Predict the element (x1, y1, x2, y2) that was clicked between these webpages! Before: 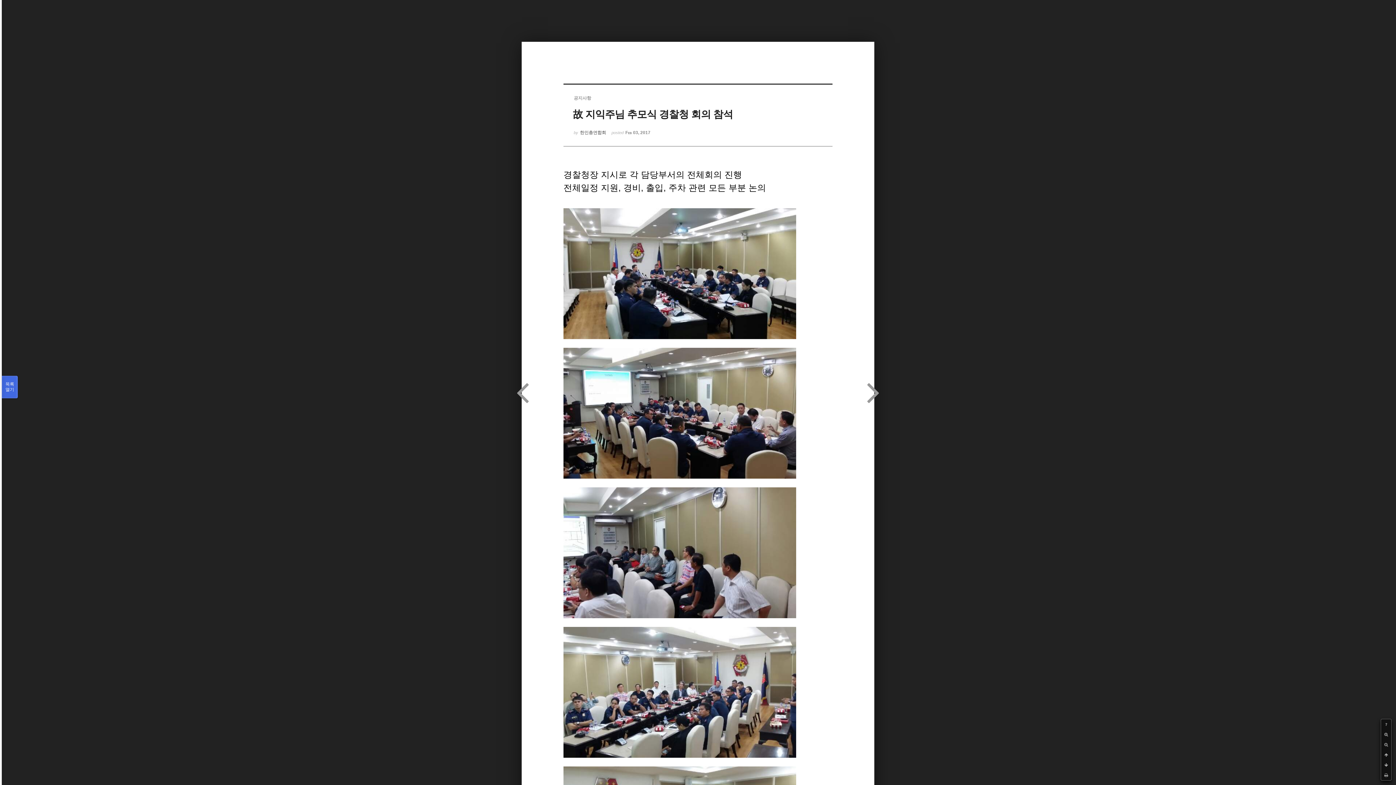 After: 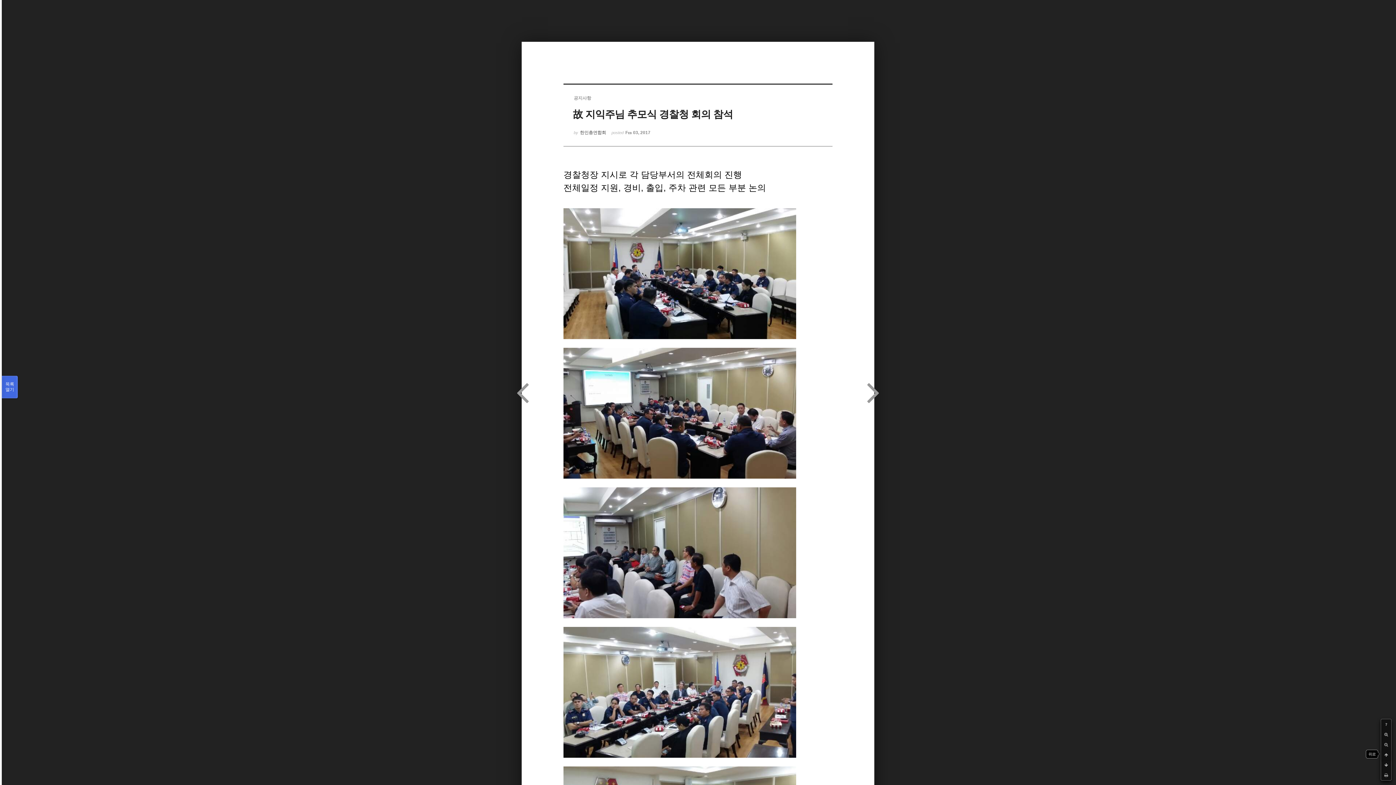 Action: bbox: (1381, 750, 1391, 760)